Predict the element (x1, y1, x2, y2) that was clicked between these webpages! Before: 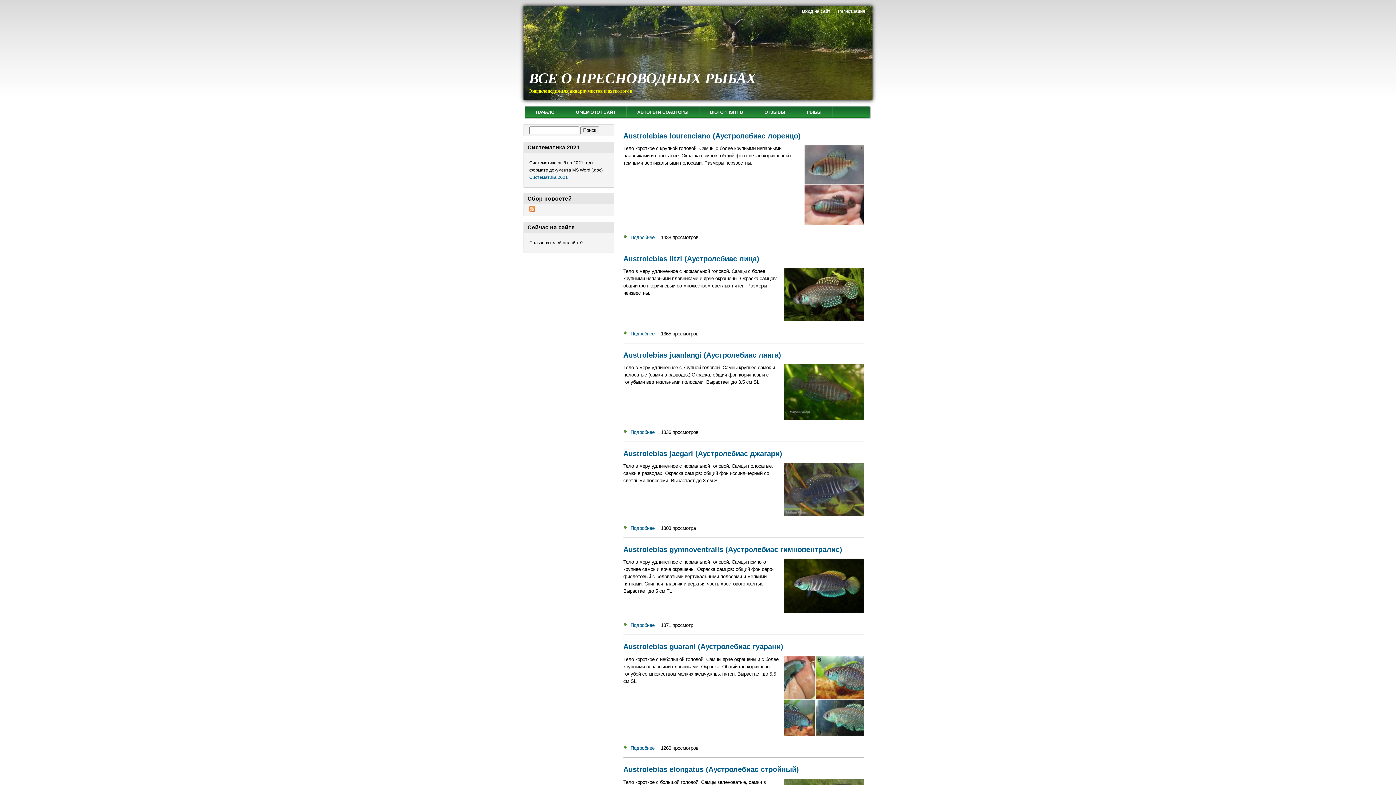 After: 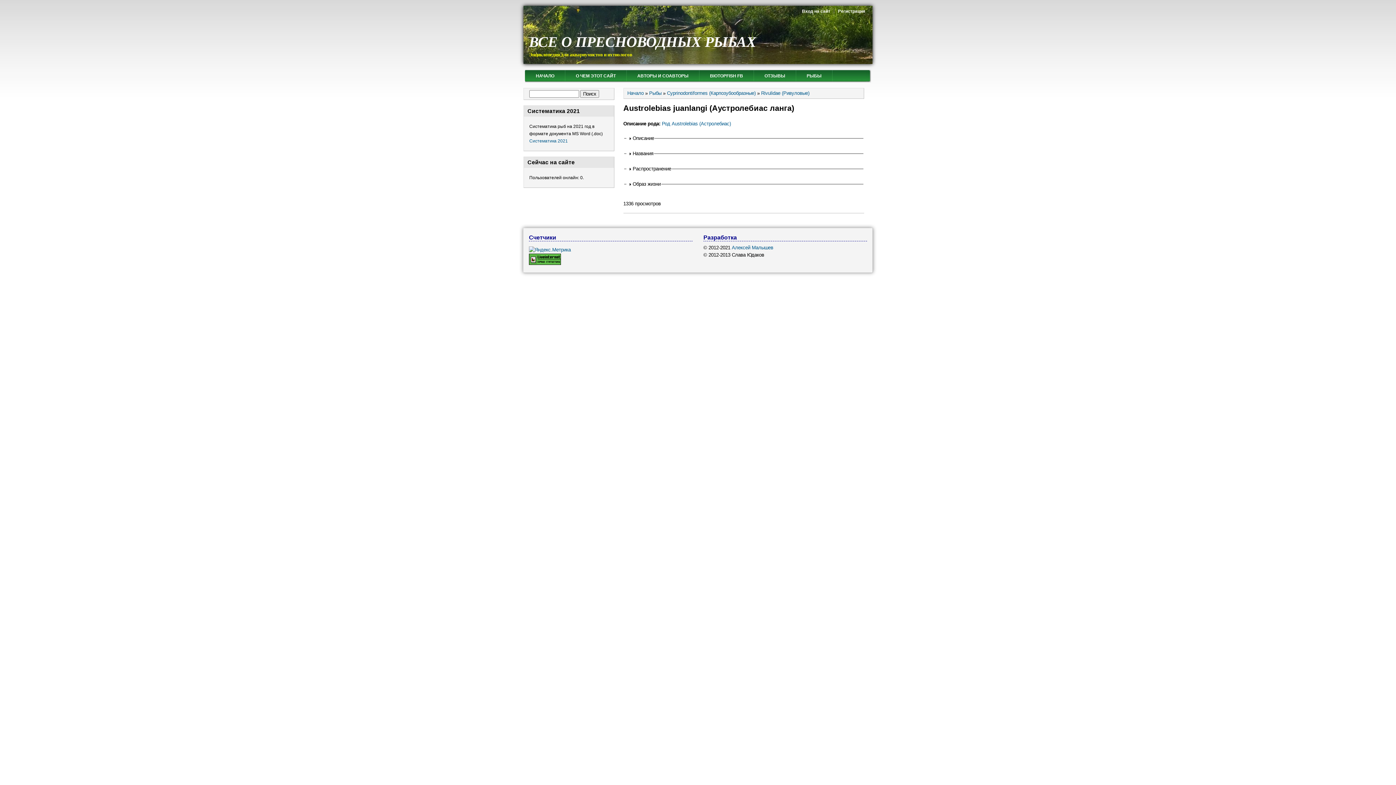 Action: bbox: (784, 415, 864, 421)